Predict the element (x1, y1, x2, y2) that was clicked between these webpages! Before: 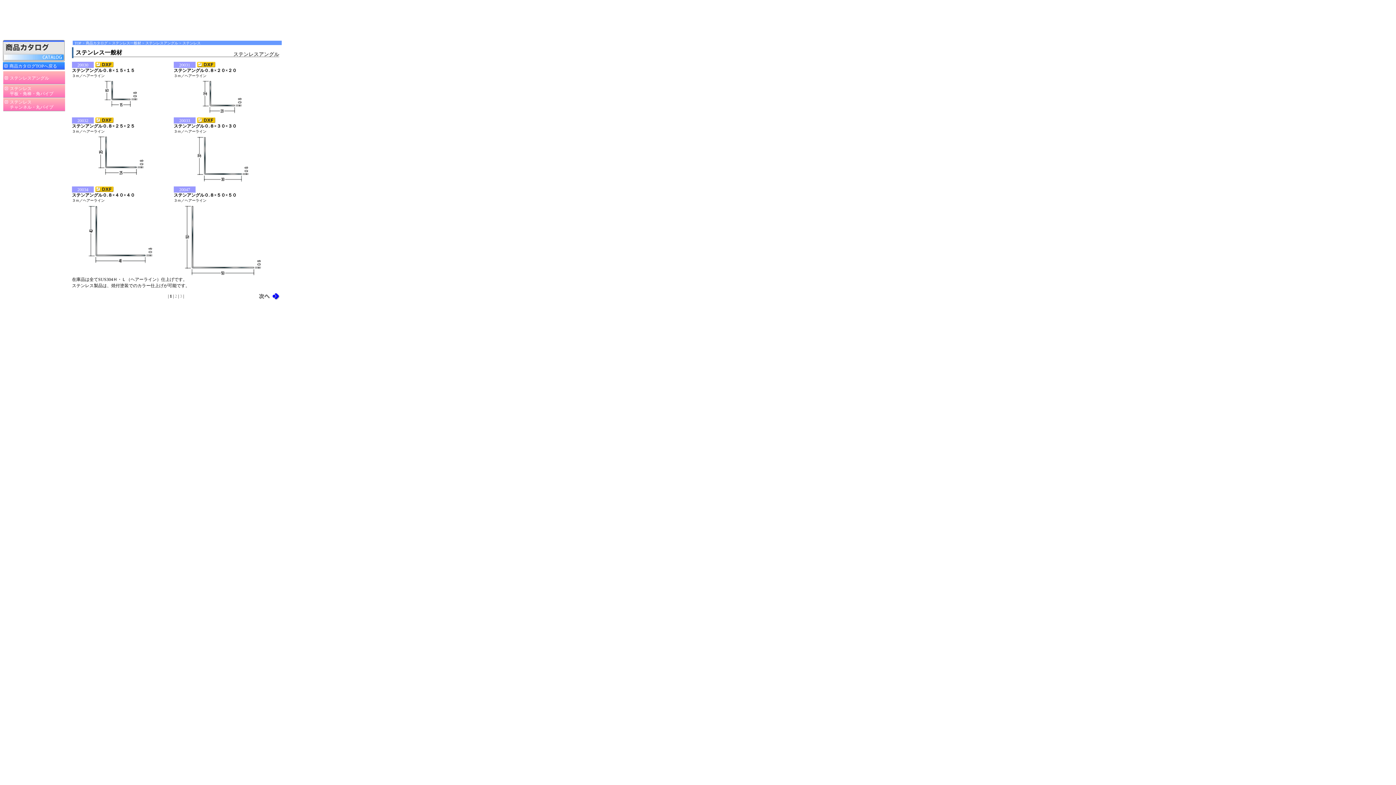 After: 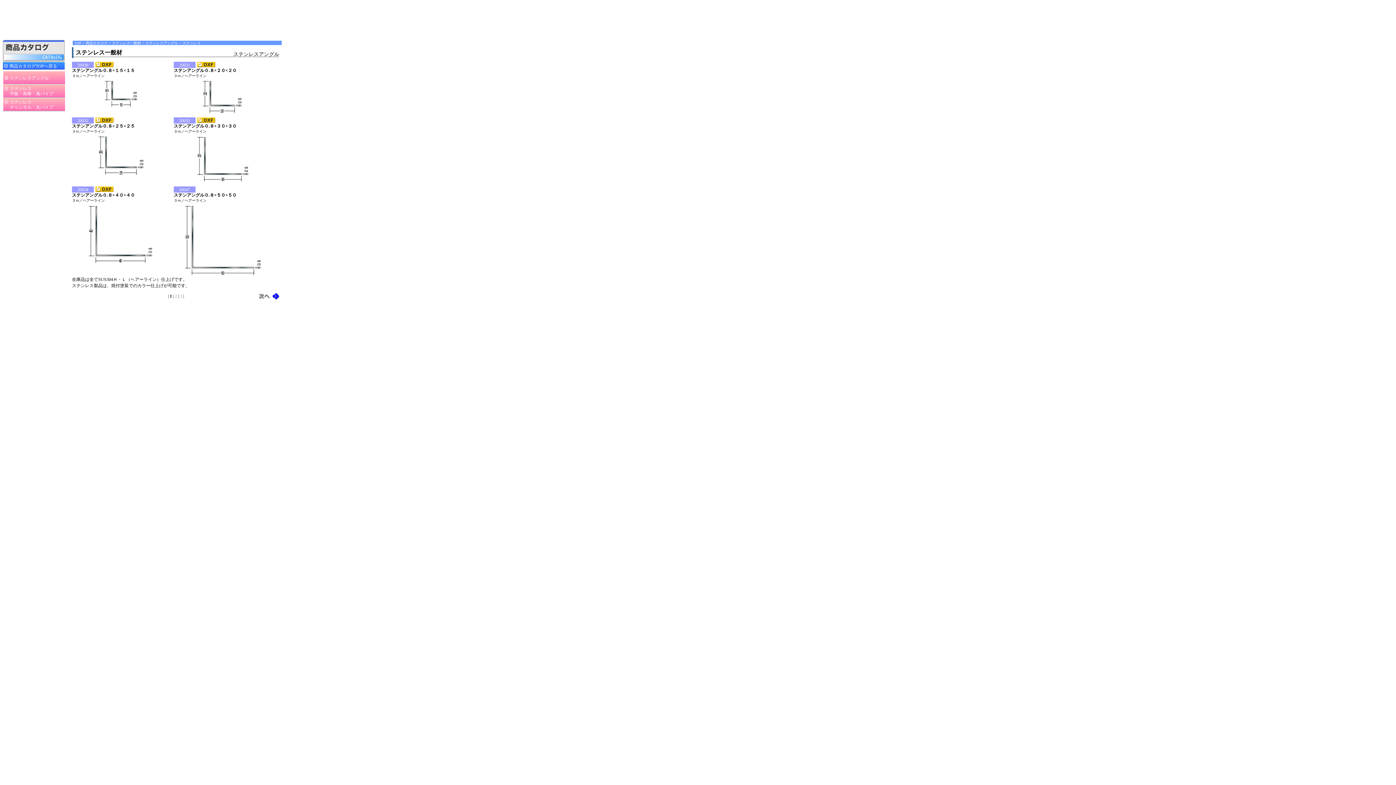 Action: bbox: (197, 63, 215, 68)